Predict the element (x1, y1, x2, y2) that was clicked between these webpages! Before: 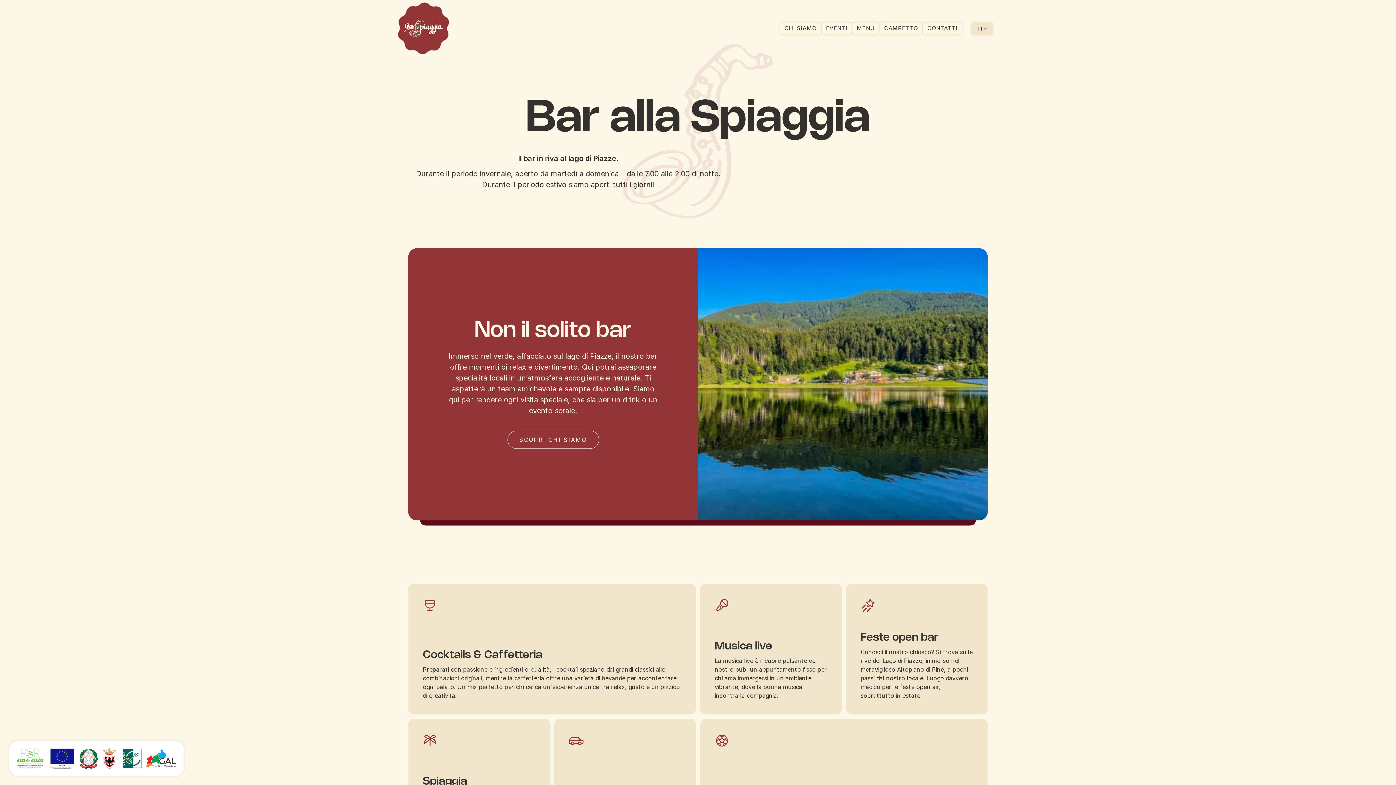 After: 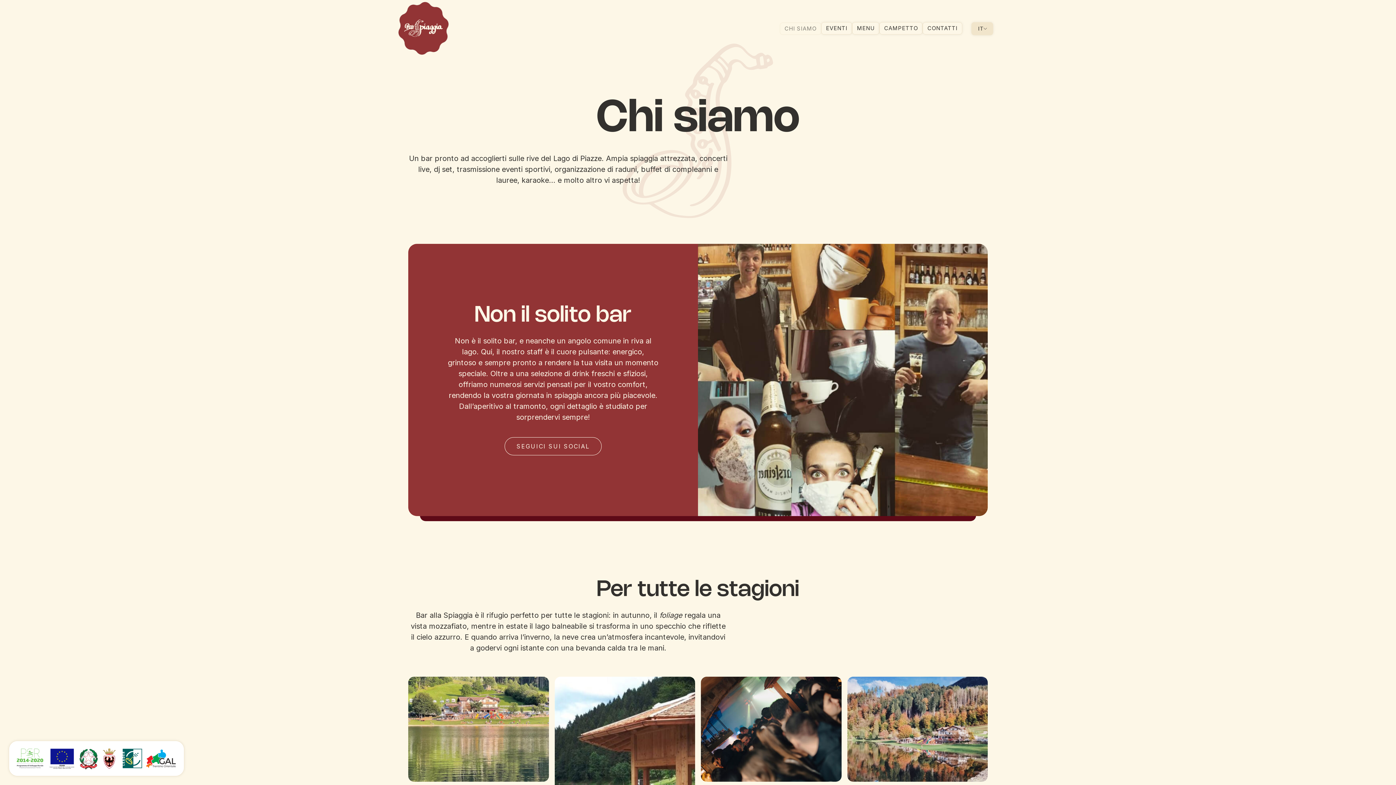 Action: label: CHI SIAMO bbox: (780, 22, 821, 34)